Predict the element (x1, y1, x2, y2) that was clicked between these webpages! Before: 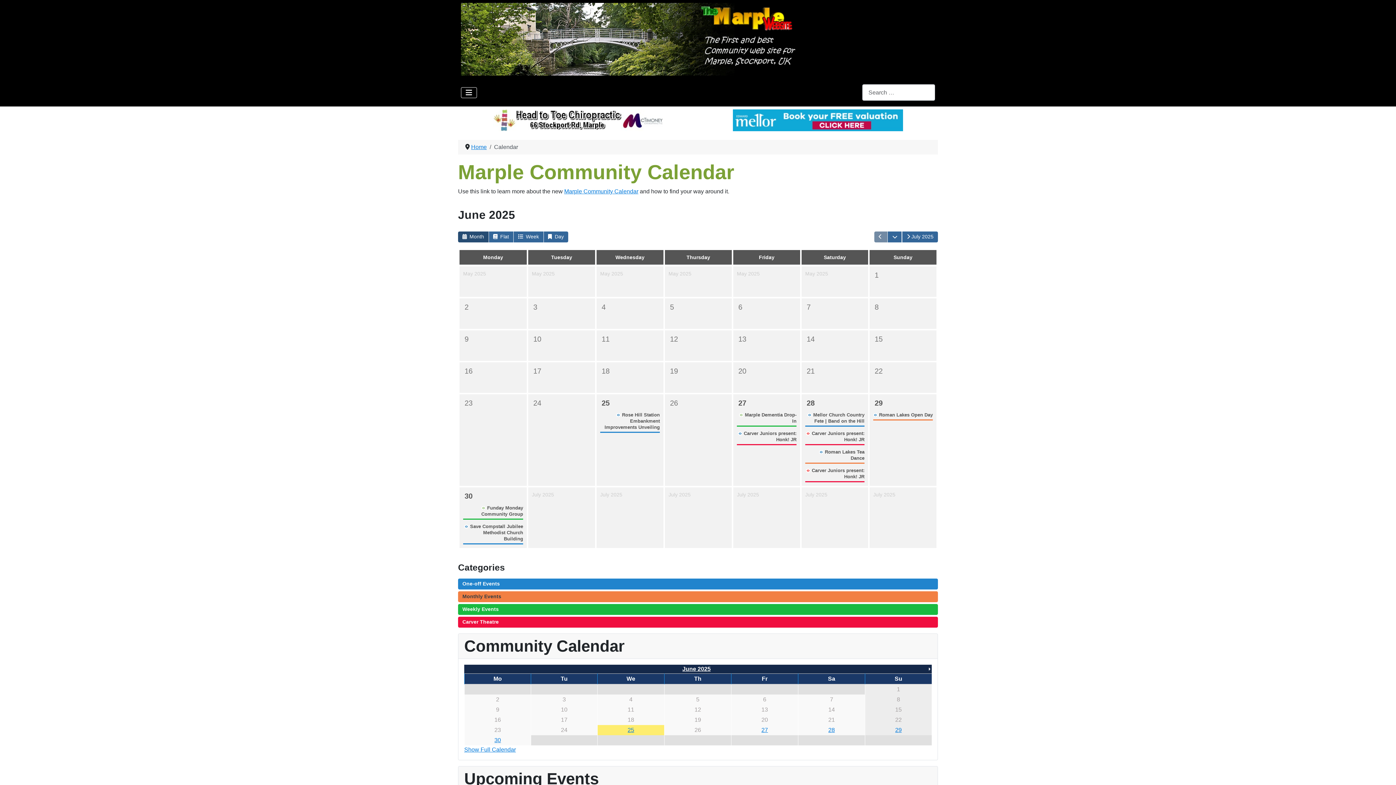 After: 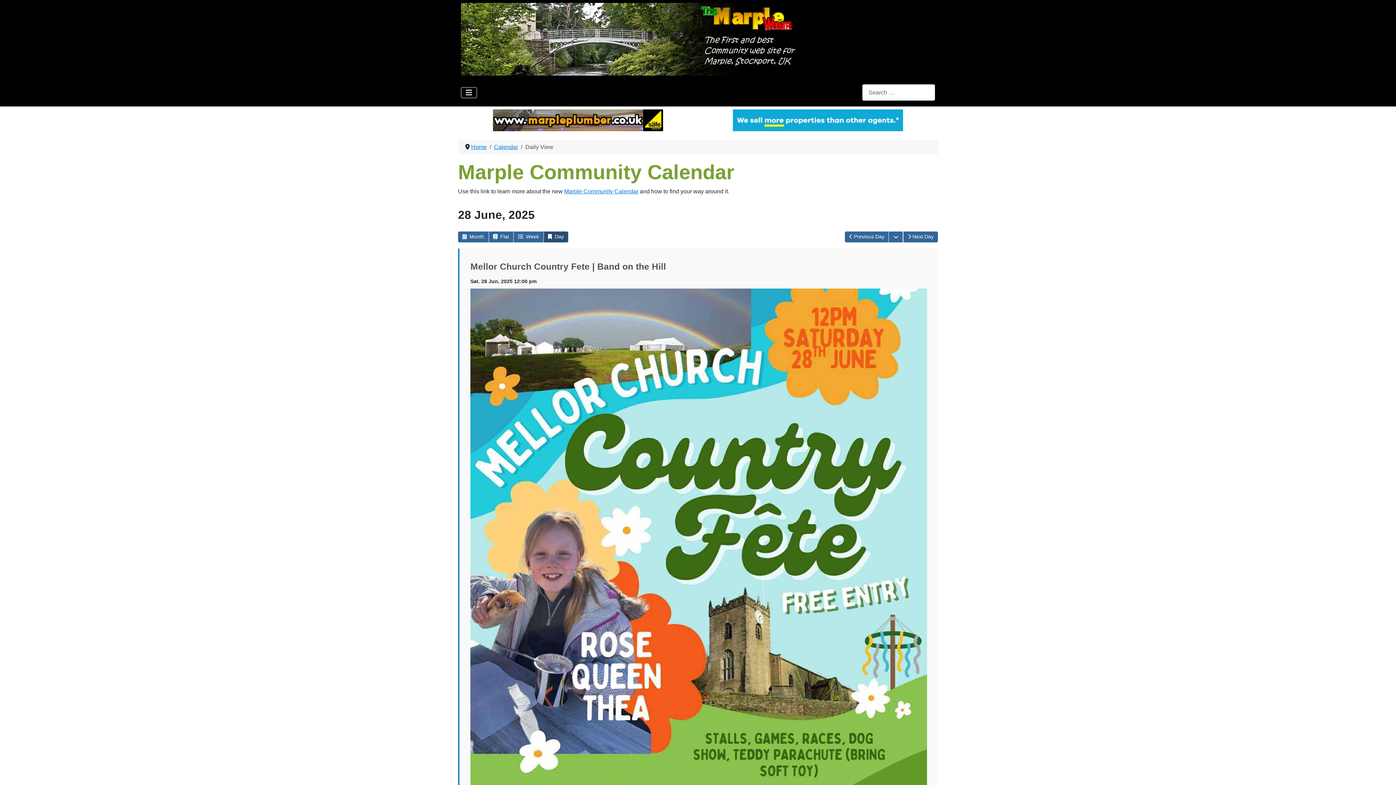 Action: bbox: (828, 727, 835, 733) label: 28